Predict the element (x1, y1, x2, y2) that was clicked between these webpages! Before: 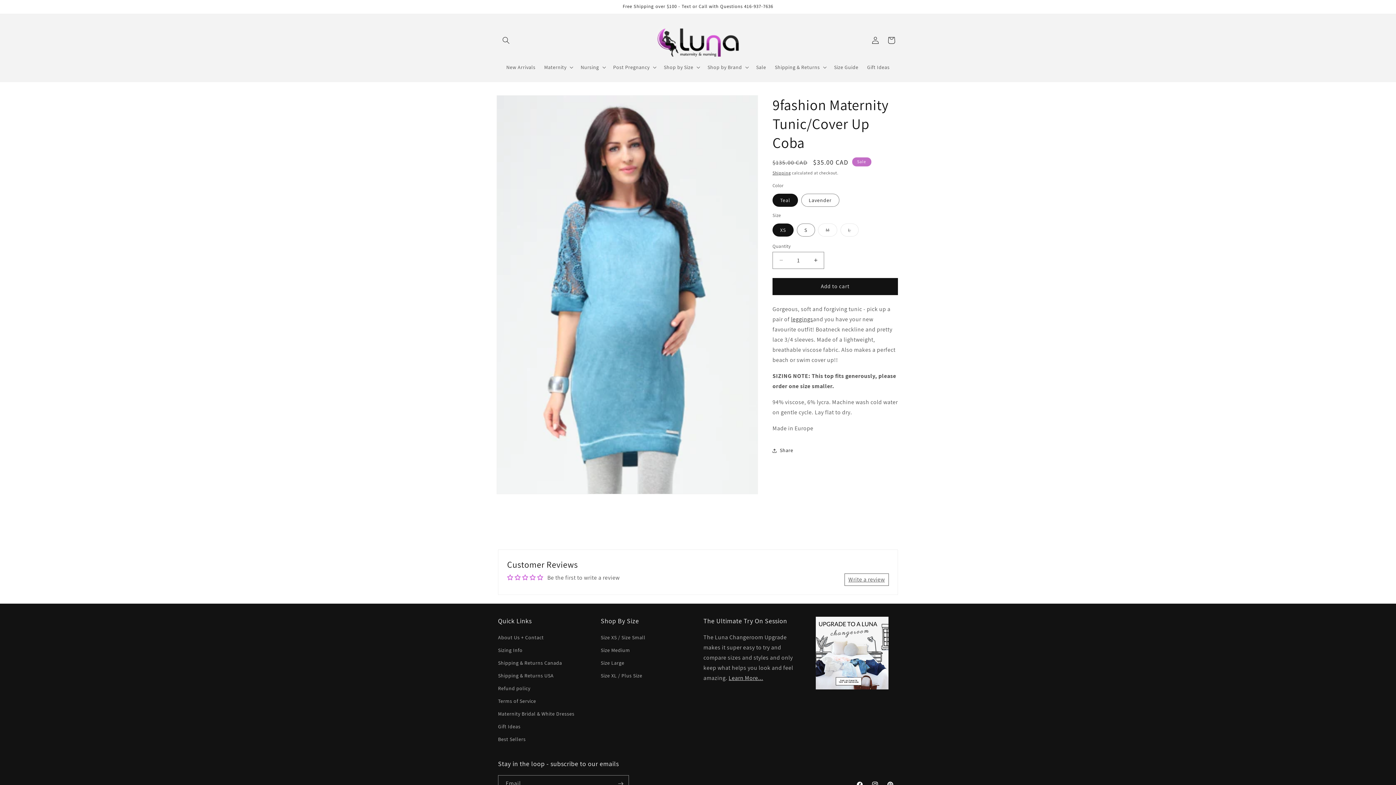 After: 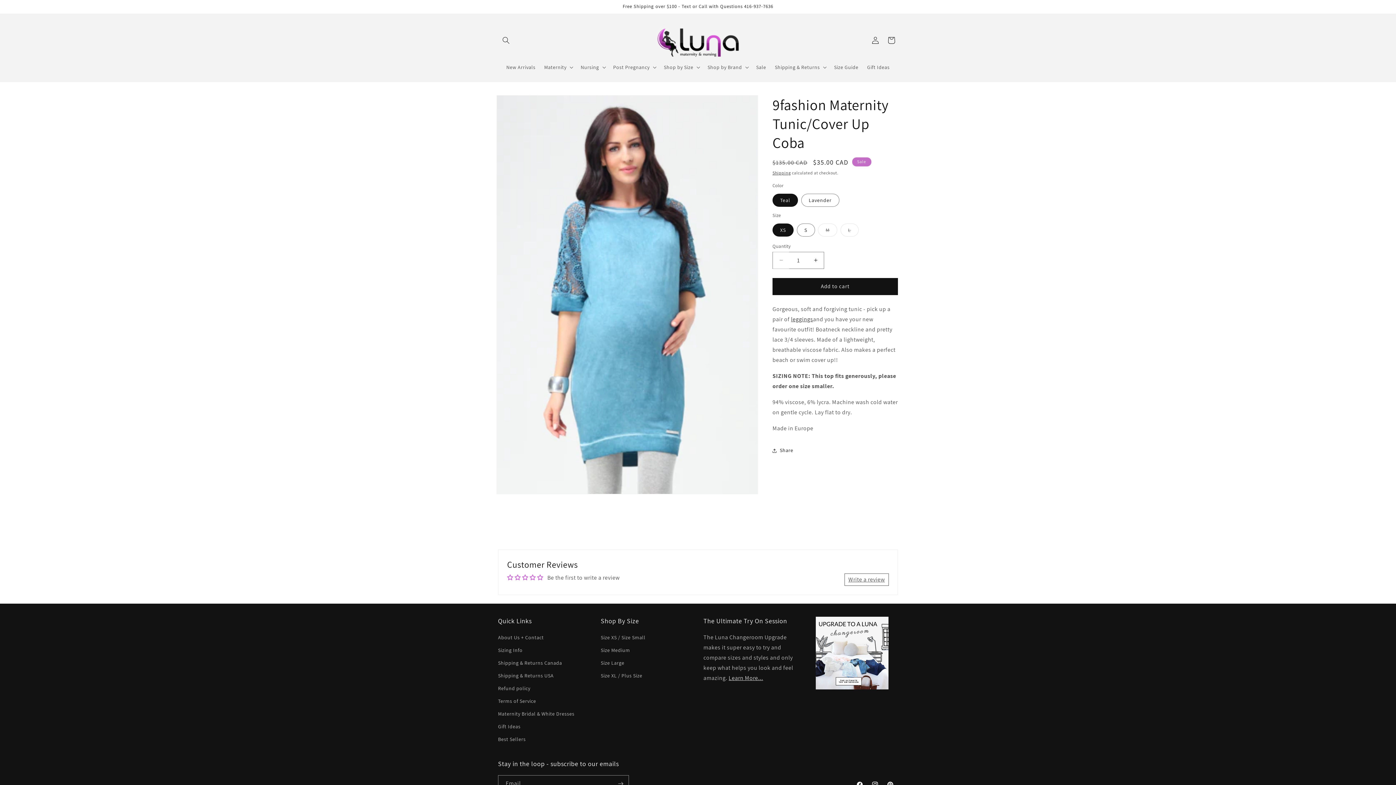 Action: bbox: (773, 251, 789, 269) label: Decrease quantity for 9fashion Maternity Tunic/Cover Up Coba